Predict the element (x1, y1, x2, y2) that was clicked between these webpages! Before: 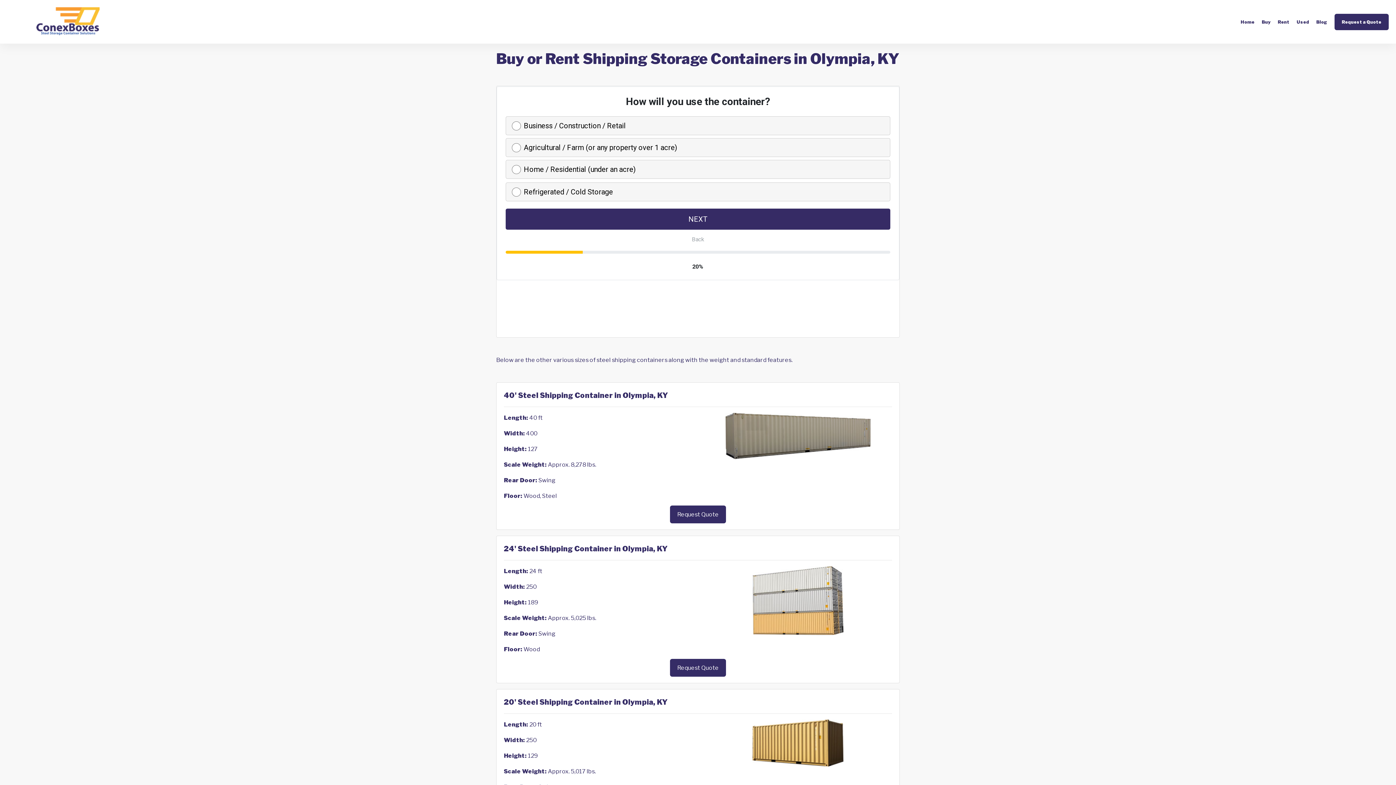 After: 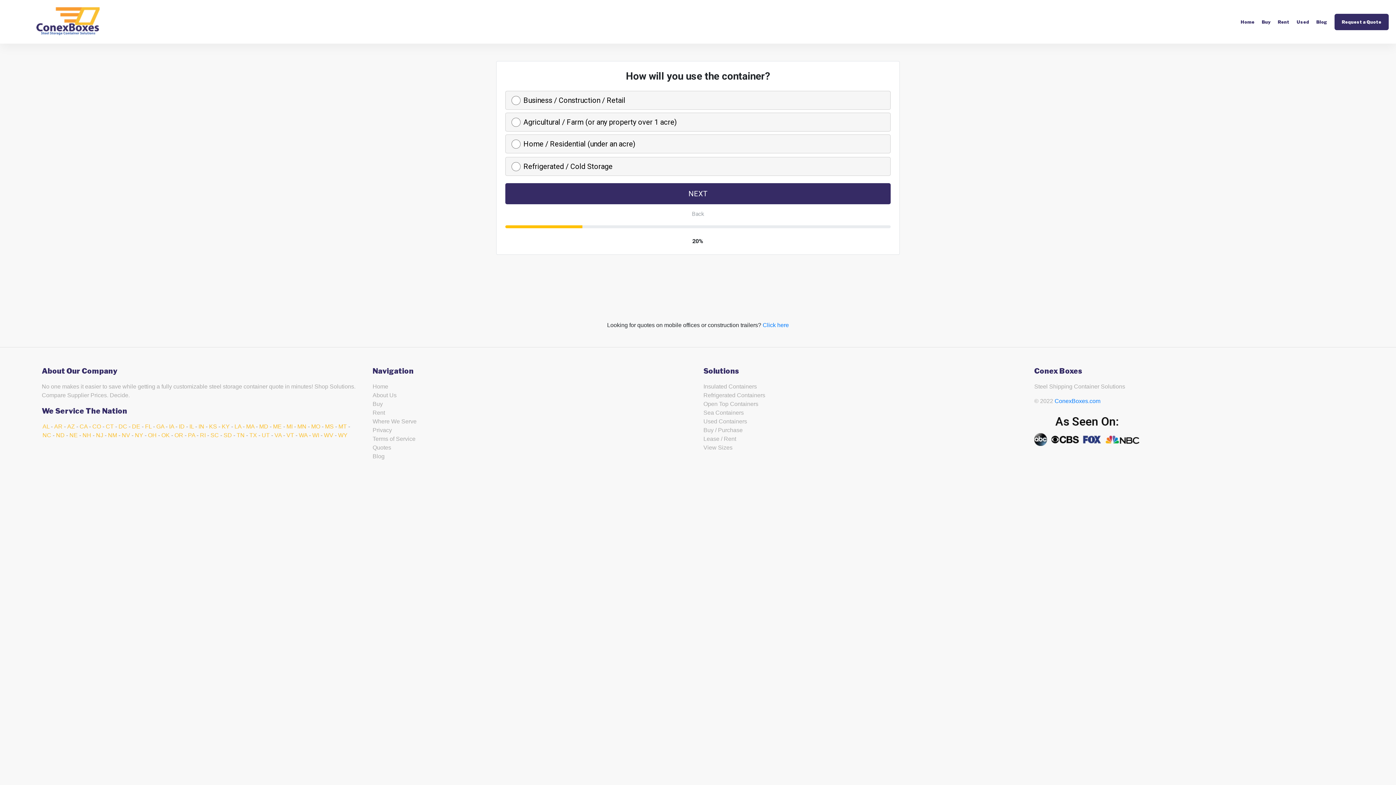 Action: label: Request Quote bbox: (670, 659, 726, 677)